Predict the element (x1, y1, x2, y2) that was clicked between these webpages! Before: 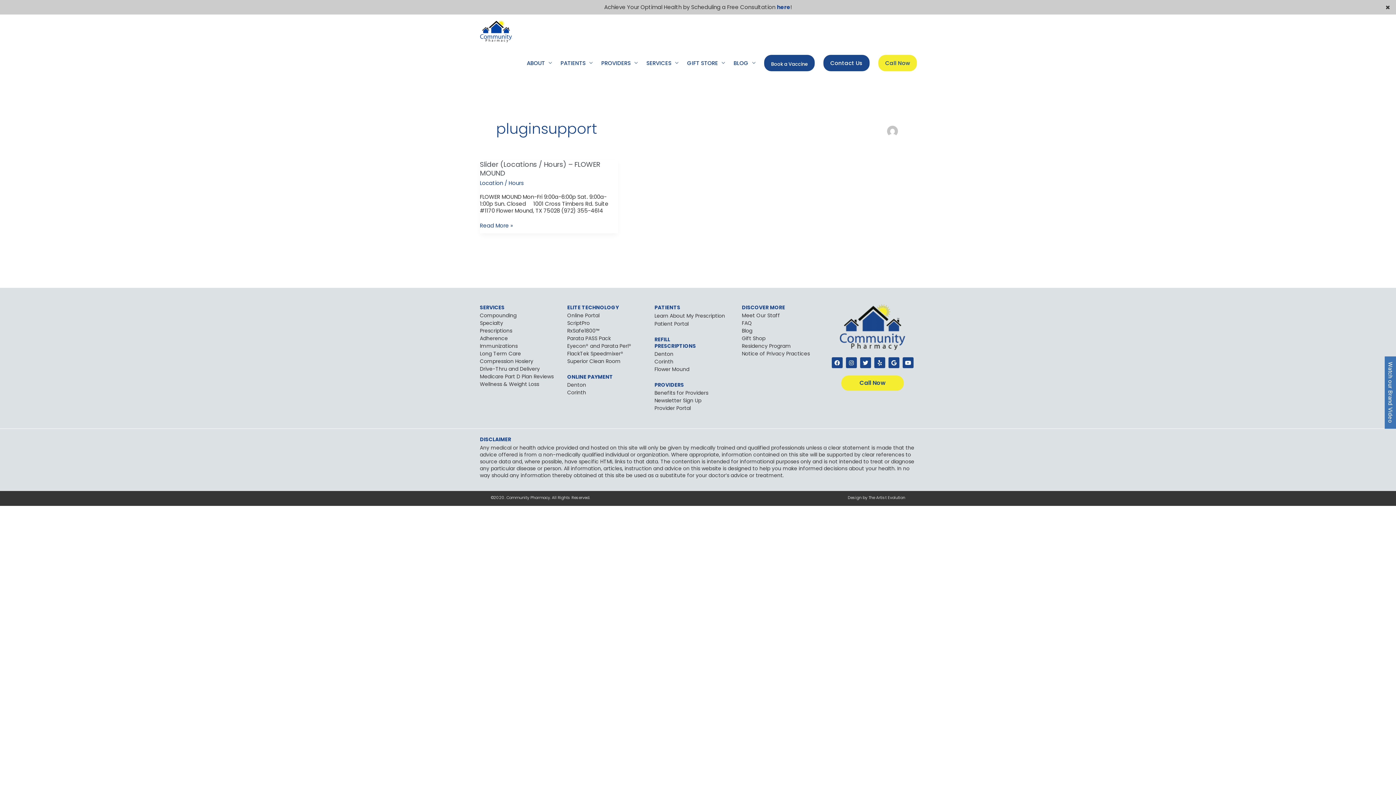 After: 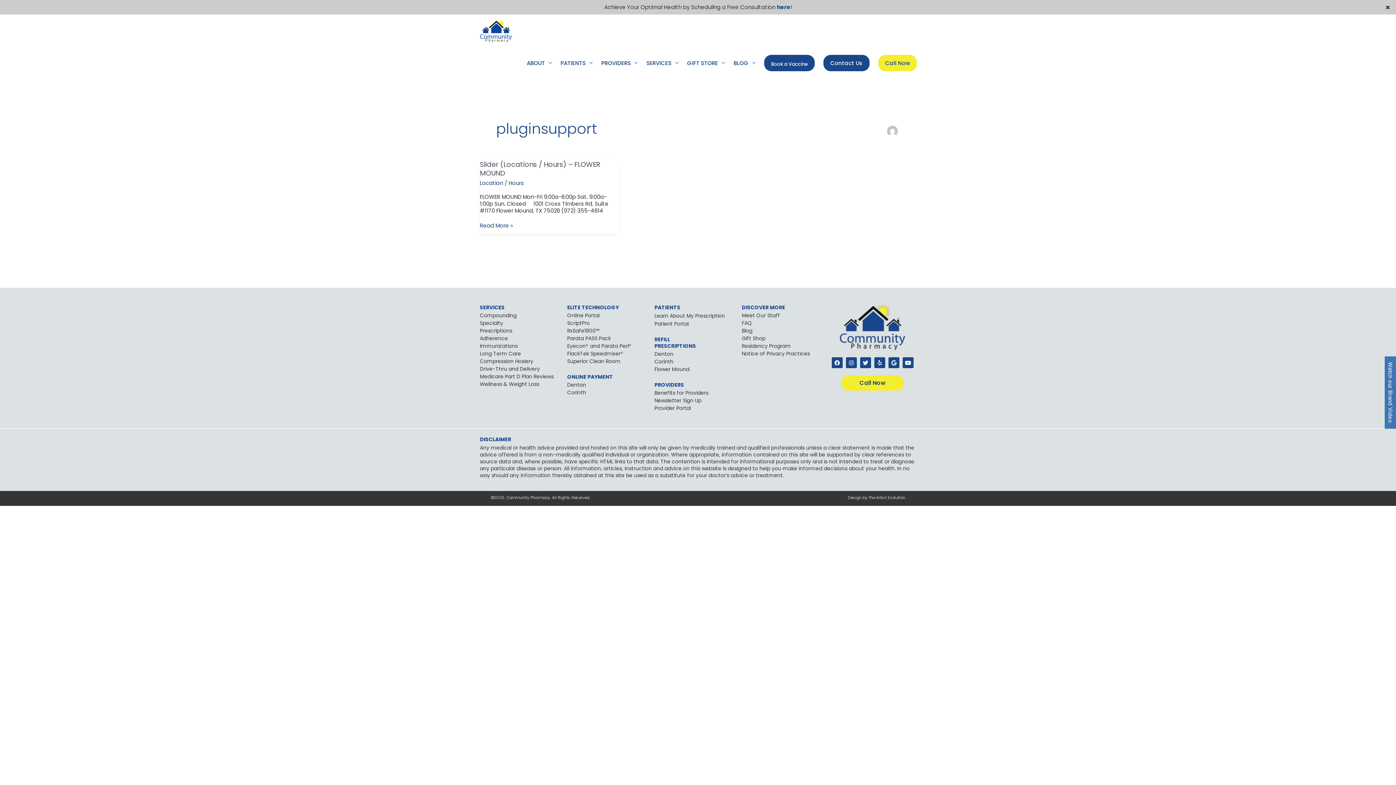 Action: bbox: (654, 350, 742, 358) label: Denton